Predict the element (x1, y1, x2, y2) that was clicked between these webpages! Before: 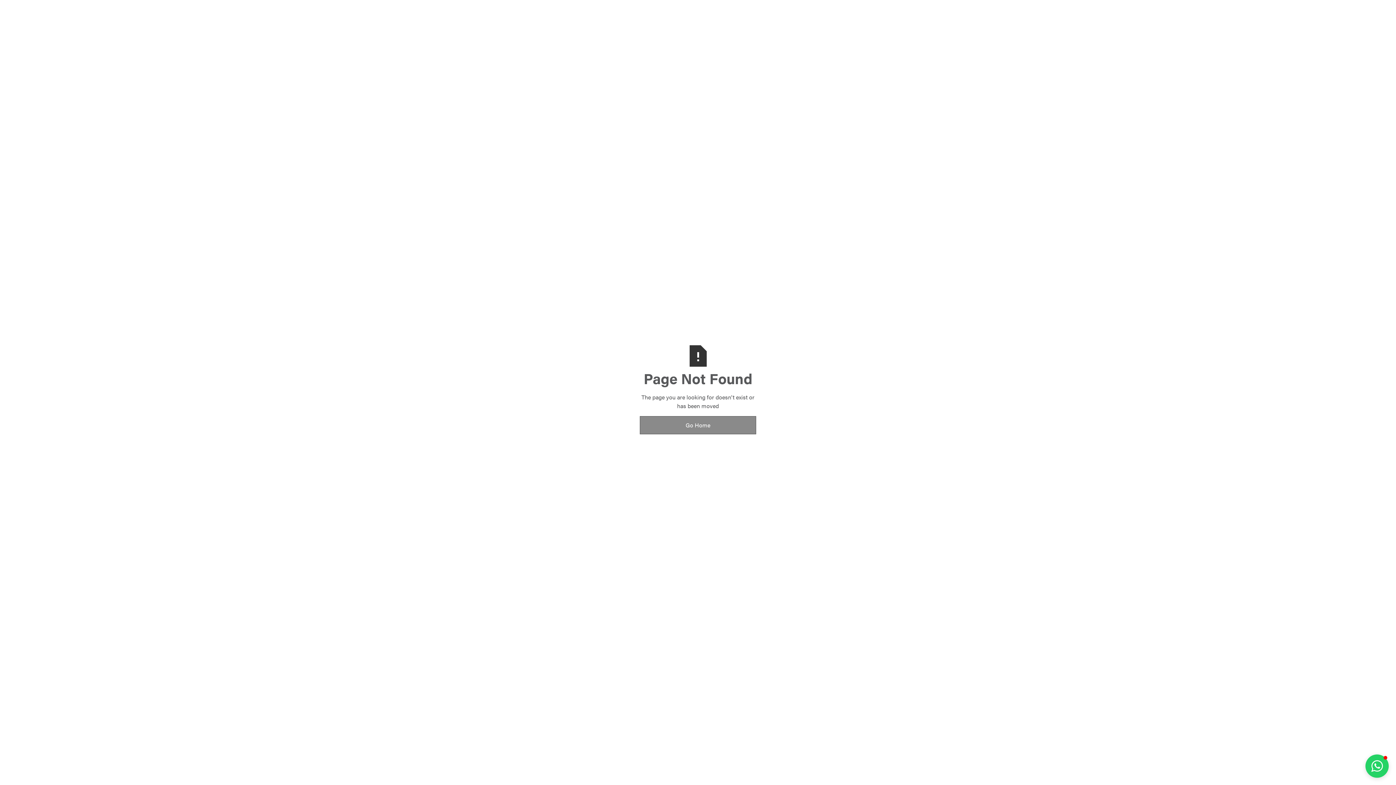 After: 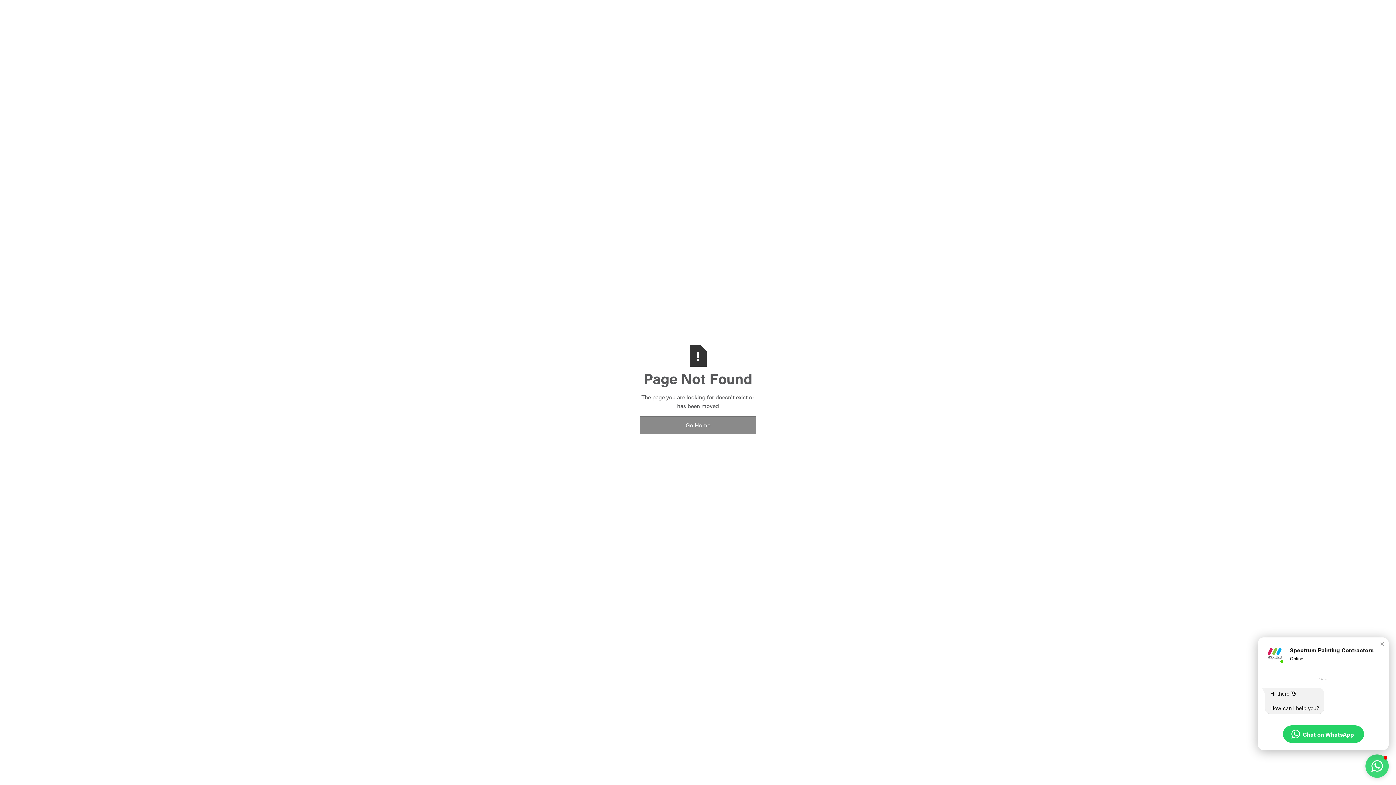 Action: bbox: (1365, 754, 1389, 778) label: Open chat window